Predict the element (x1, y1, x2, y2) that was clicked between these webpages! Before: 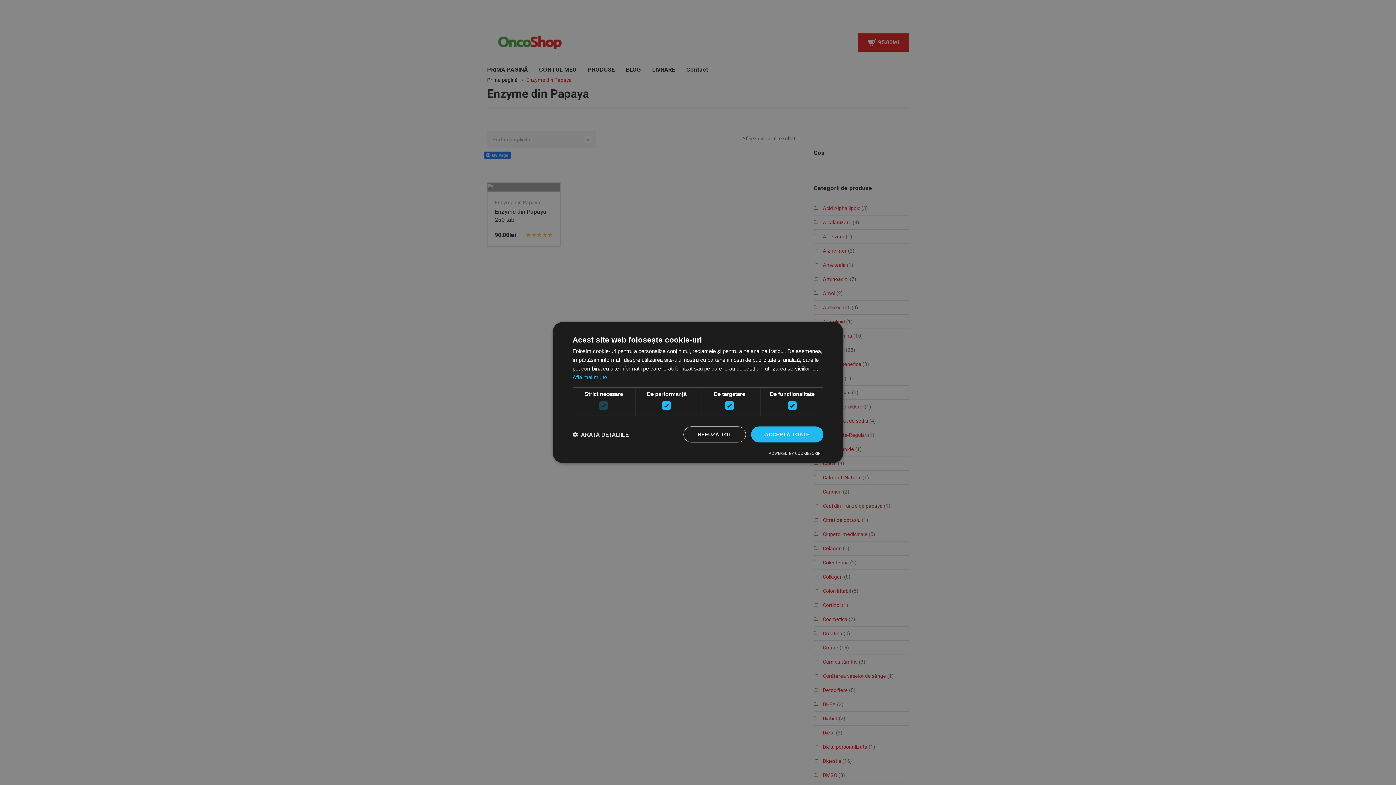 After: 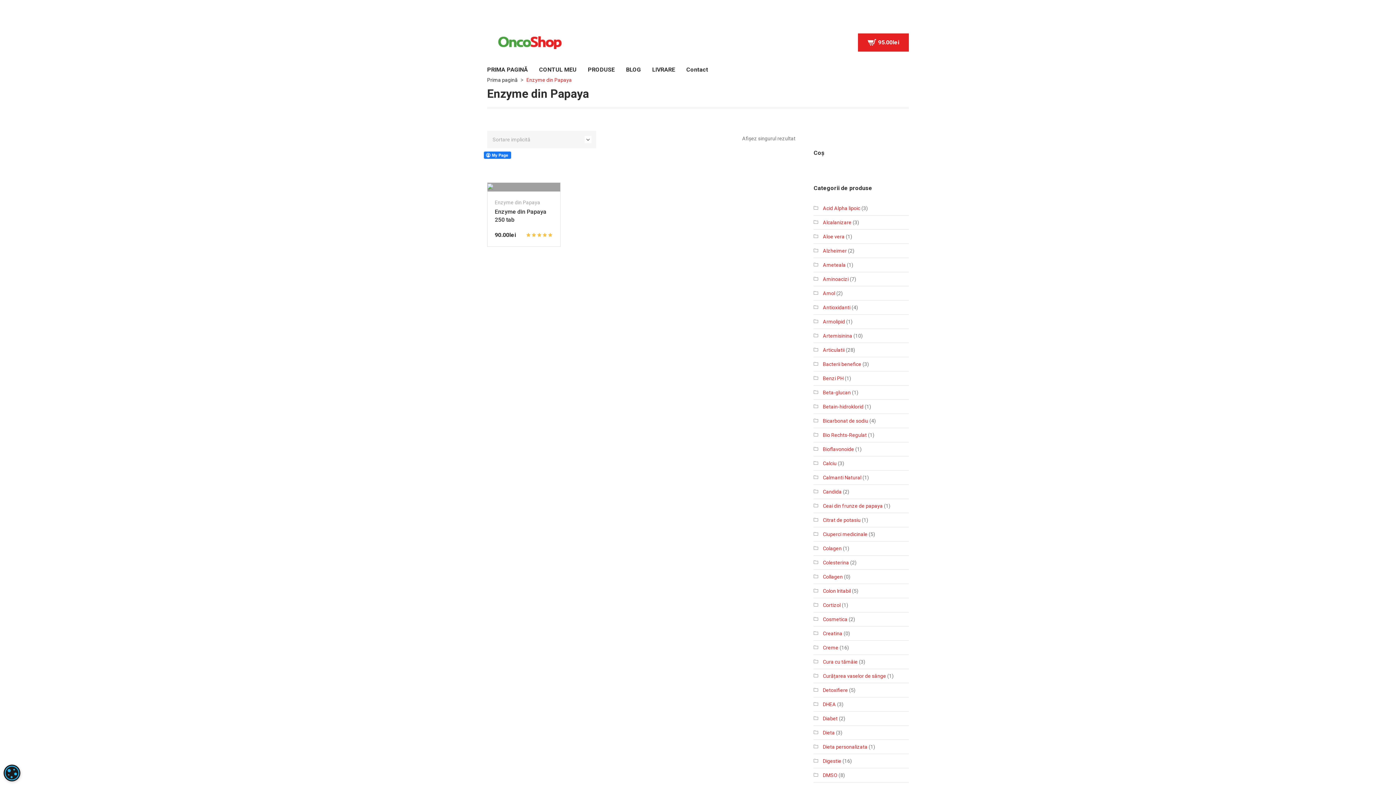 Action: bbox: (751, 426, 823, 442) label: ACCEPTĂ TOATE